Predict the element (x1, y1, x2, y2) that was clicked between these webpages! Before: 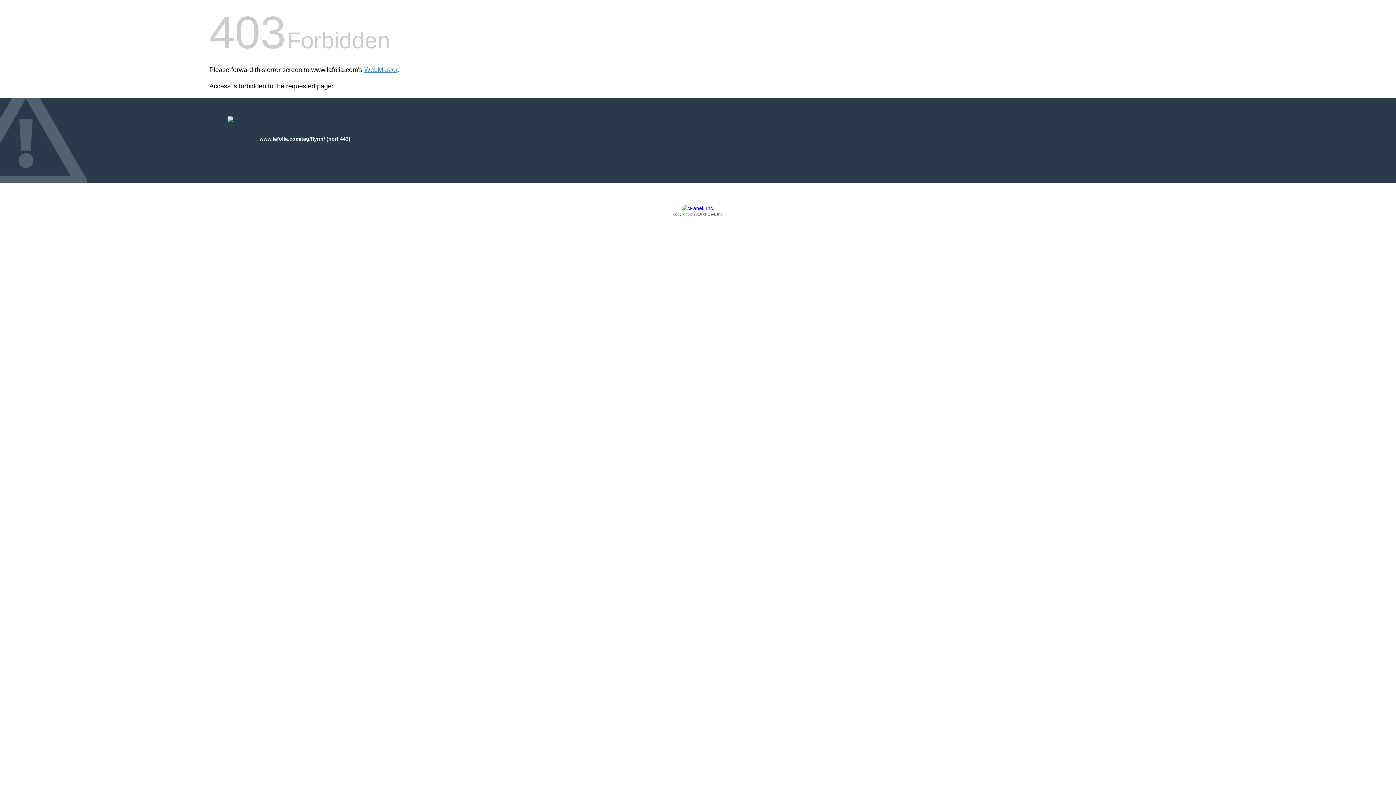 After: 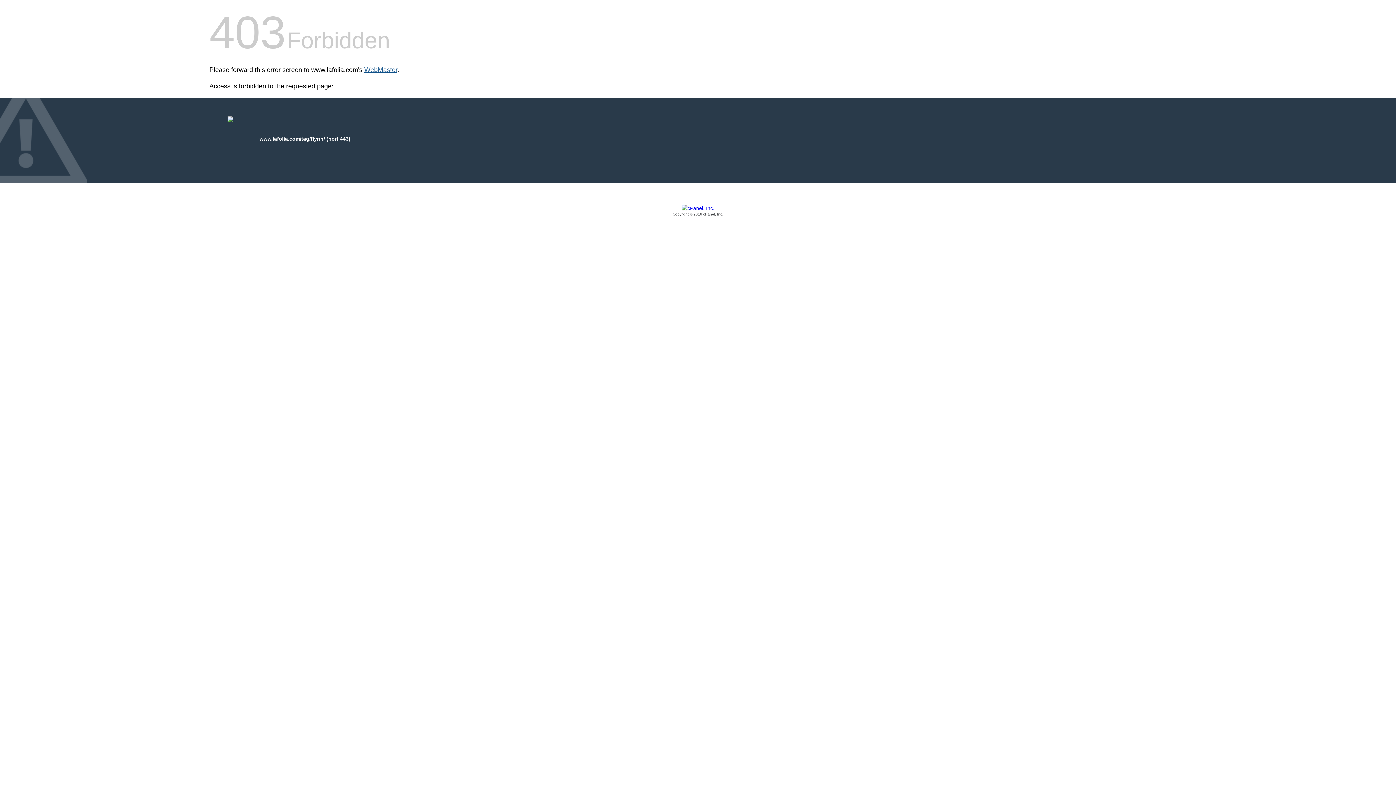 Action: bbox: (364, 66, 397, 73) label: WebMaster